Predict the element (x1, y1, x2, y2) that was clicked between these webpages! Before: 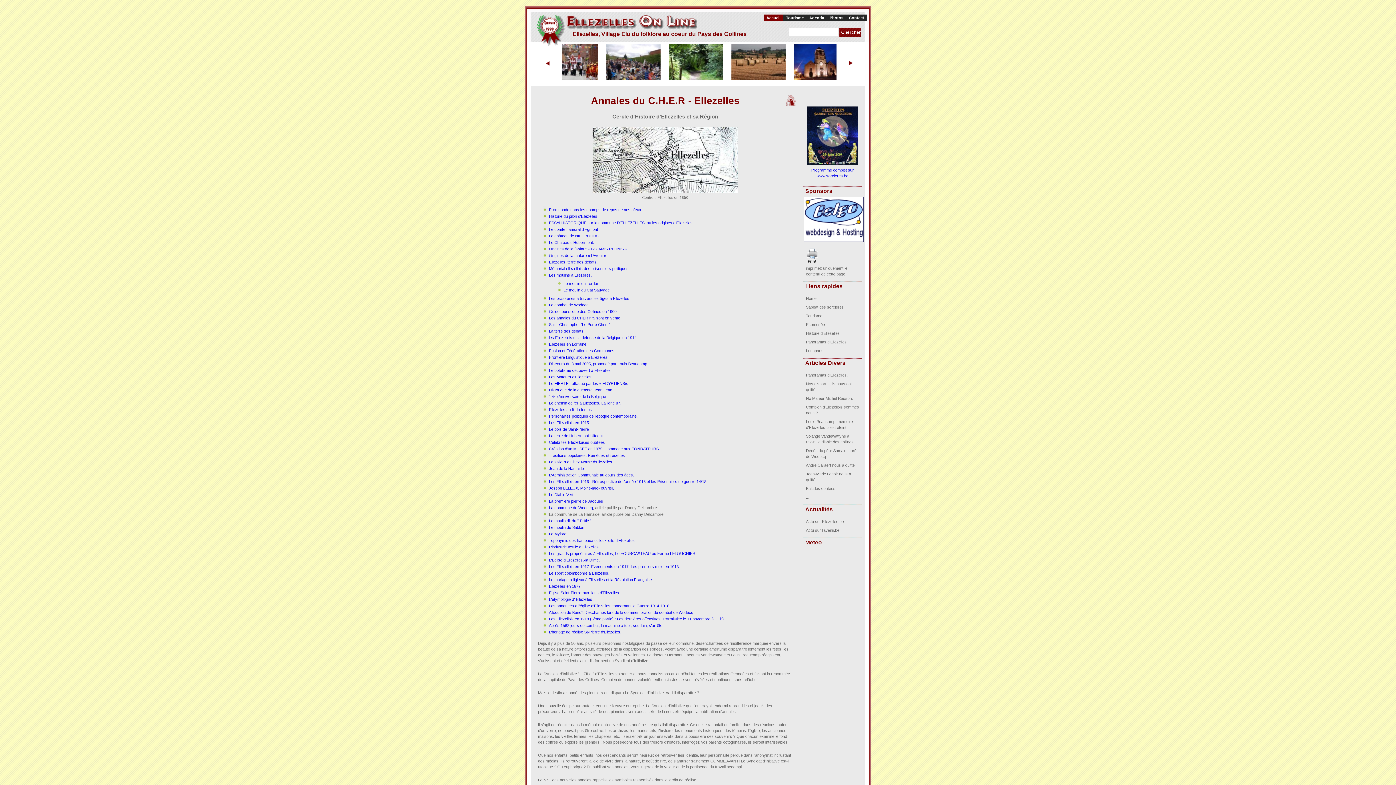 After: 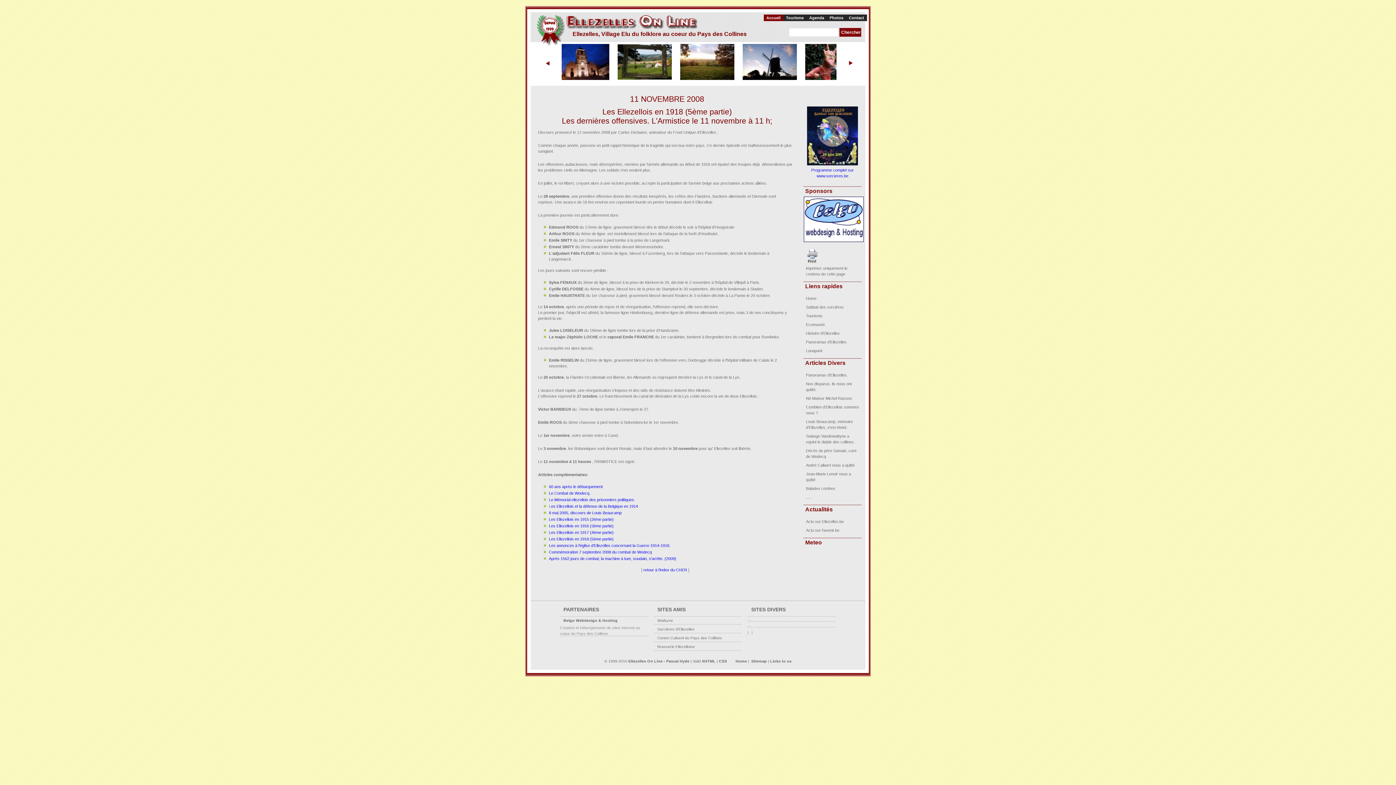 Action: bbox: (549, 617, 724, 621) label: Les Ellezellois en 1918 (5ème partie) : Les dernières offensives. L'Armistice le 11 novembre à 11 h)